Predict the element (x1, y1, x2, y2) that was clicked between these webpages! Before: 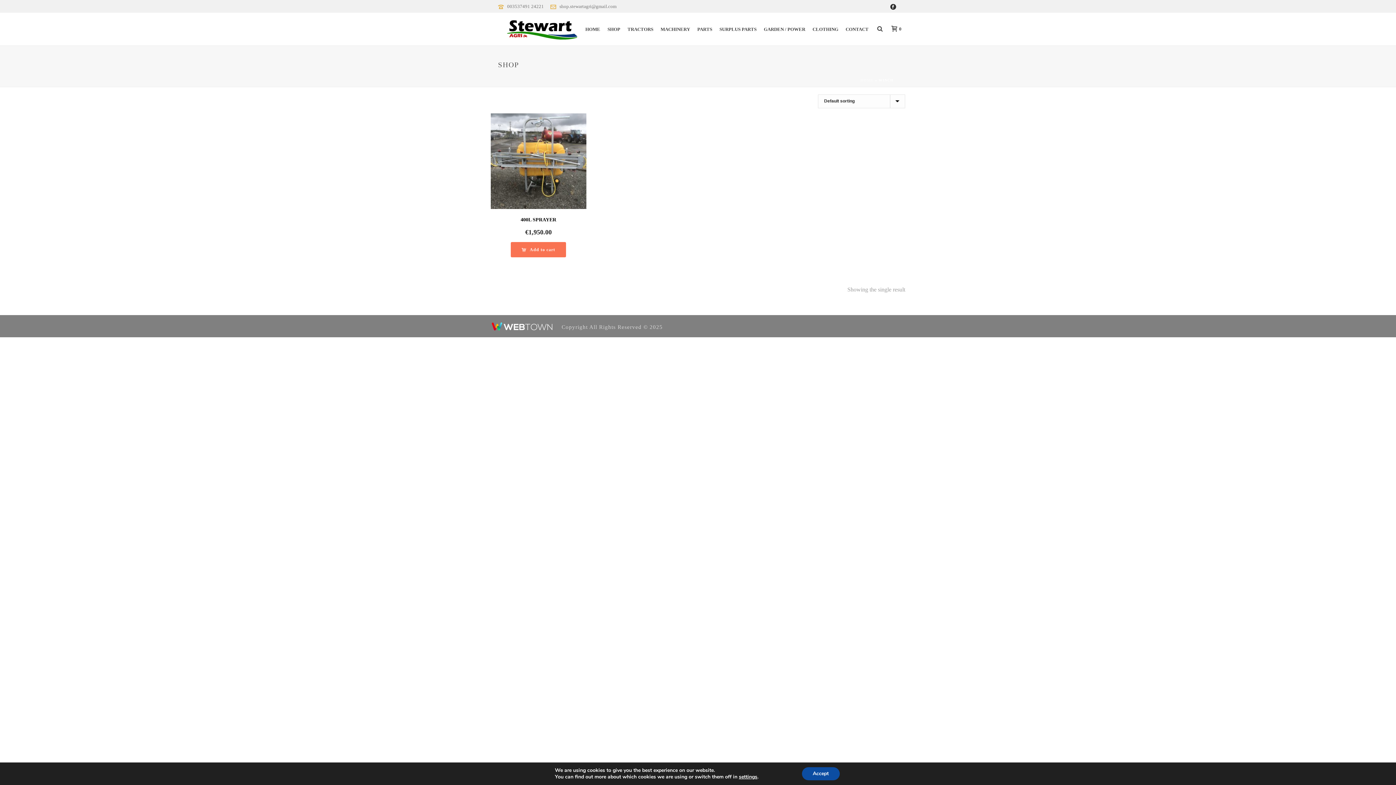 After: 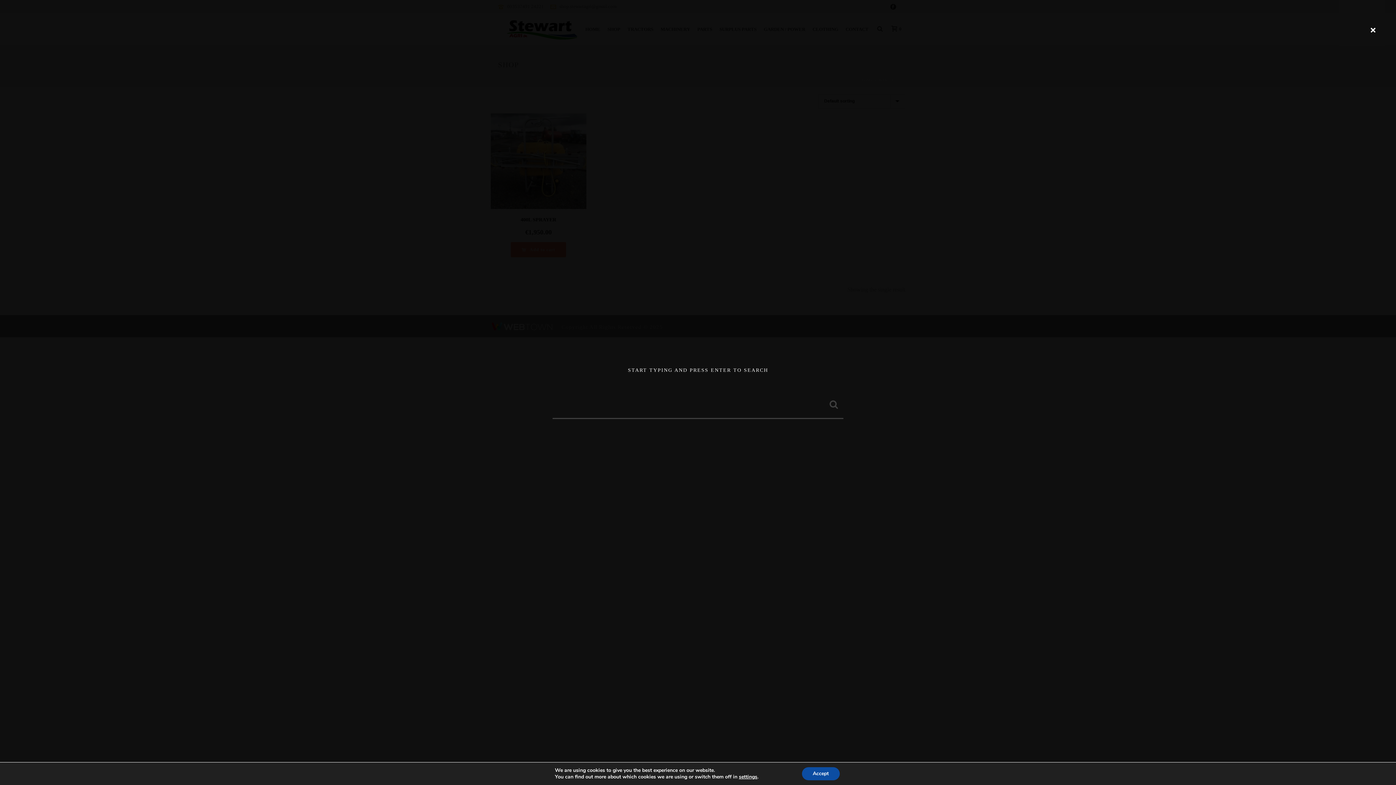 Action: bbox: (877, 12, 882, 45)